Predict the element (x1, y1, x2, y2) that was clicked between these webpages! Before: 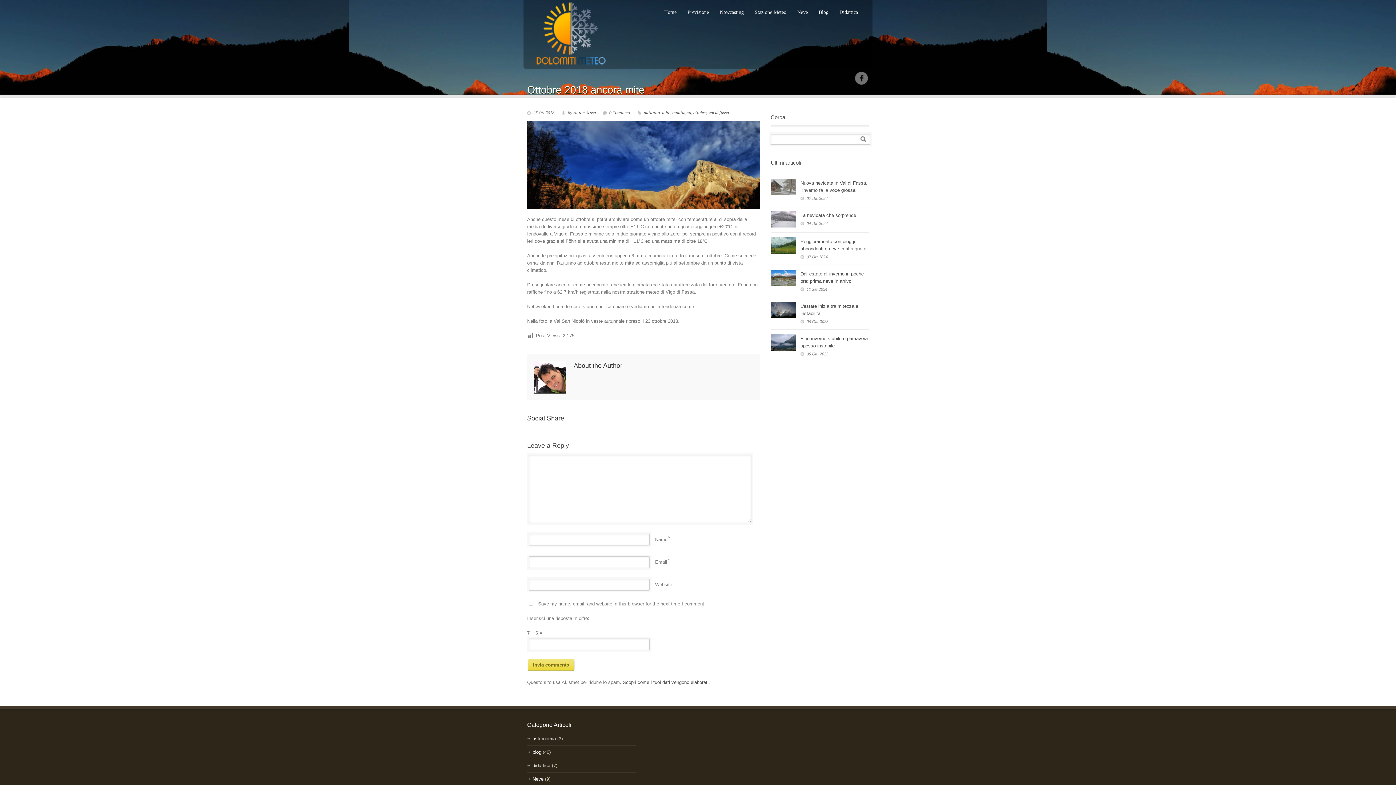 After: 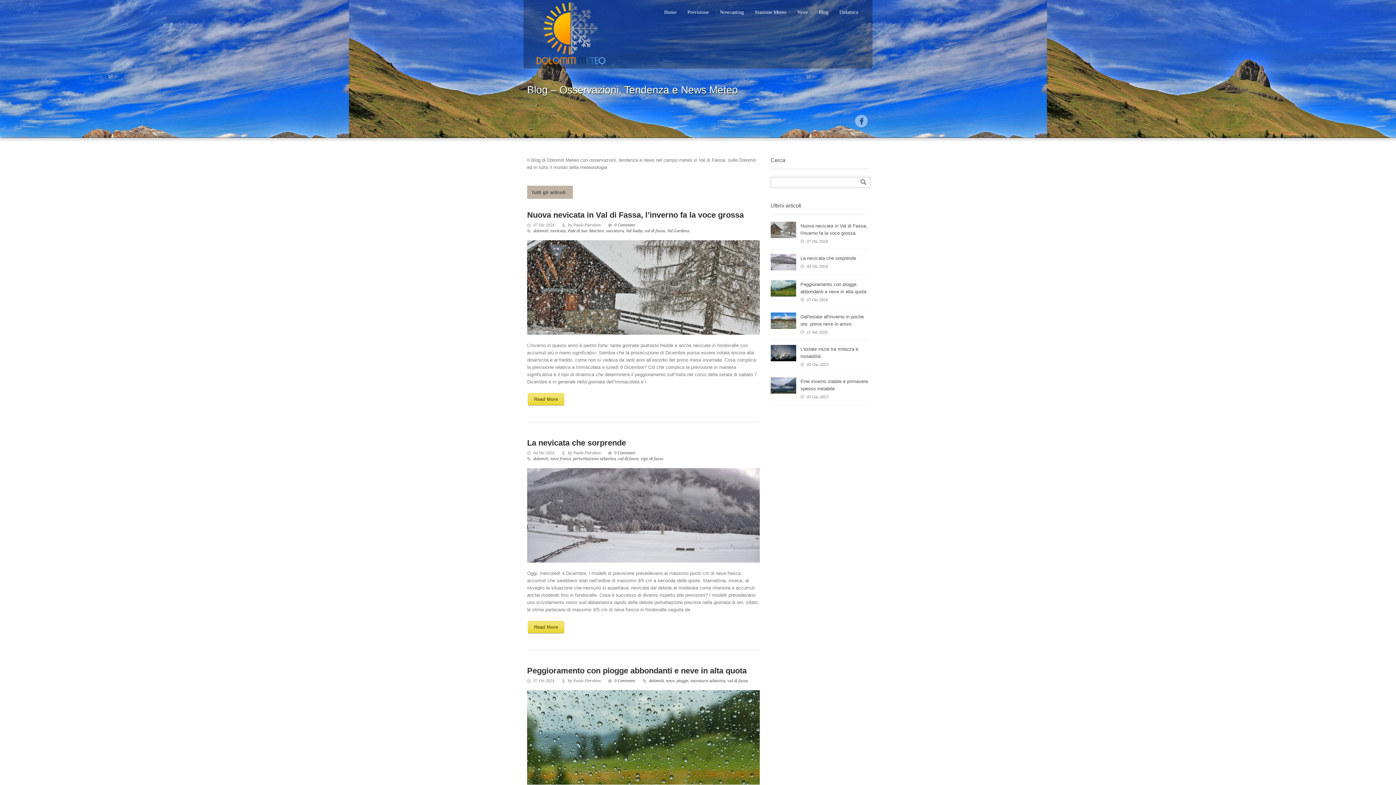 Action: bbox: (813, 8, 834, 16) label: Blog